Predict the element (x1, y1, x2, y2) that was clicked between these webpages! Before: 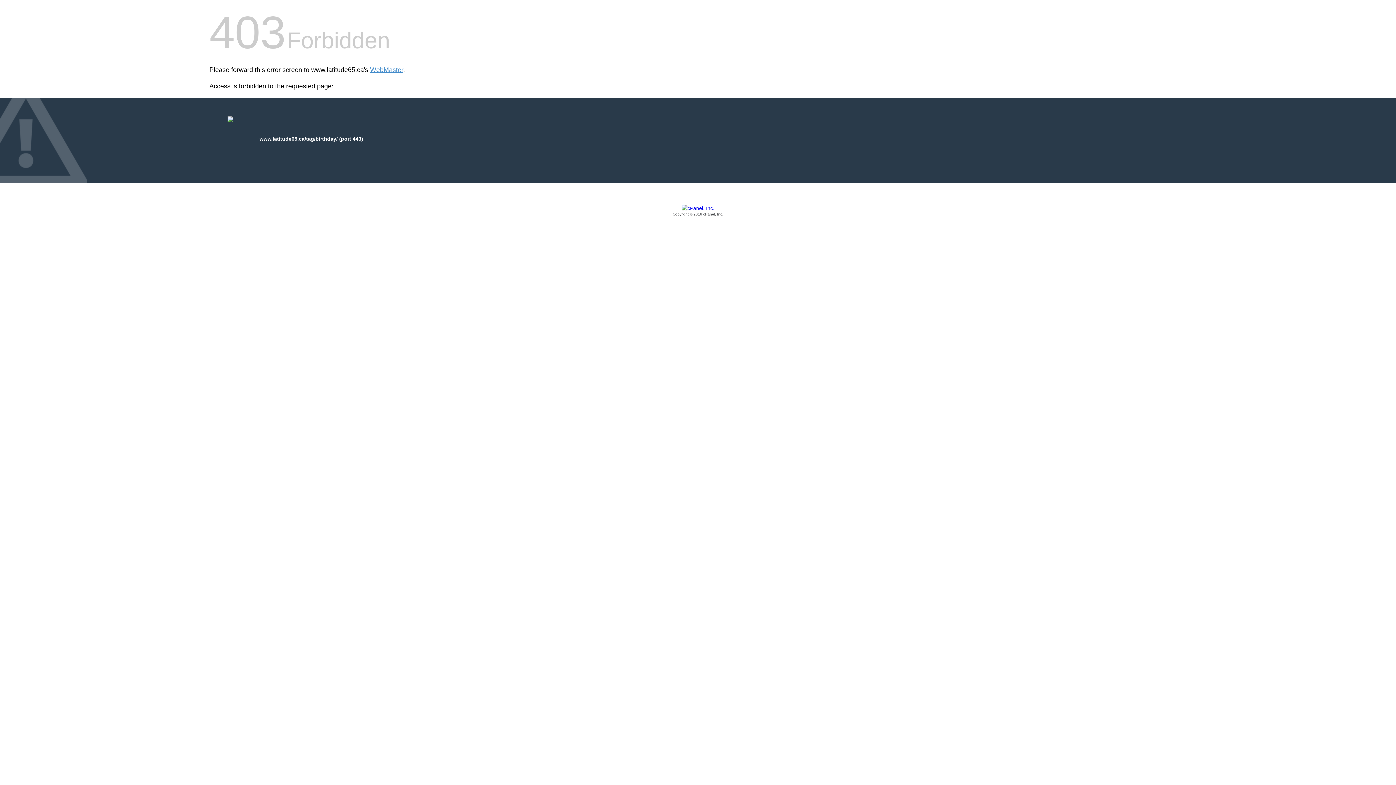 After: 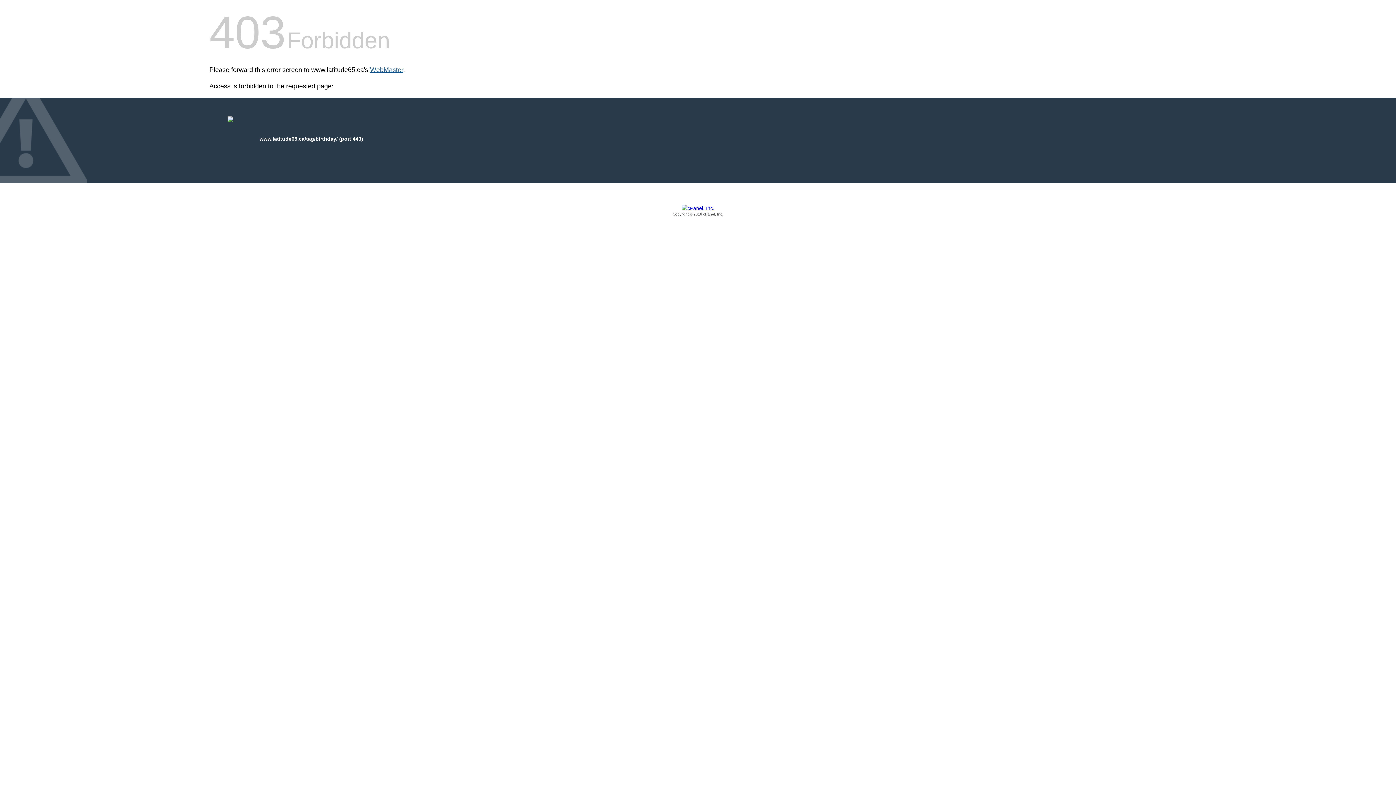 Action: label: WebMaster bbox: (370, 66, 403, 73)